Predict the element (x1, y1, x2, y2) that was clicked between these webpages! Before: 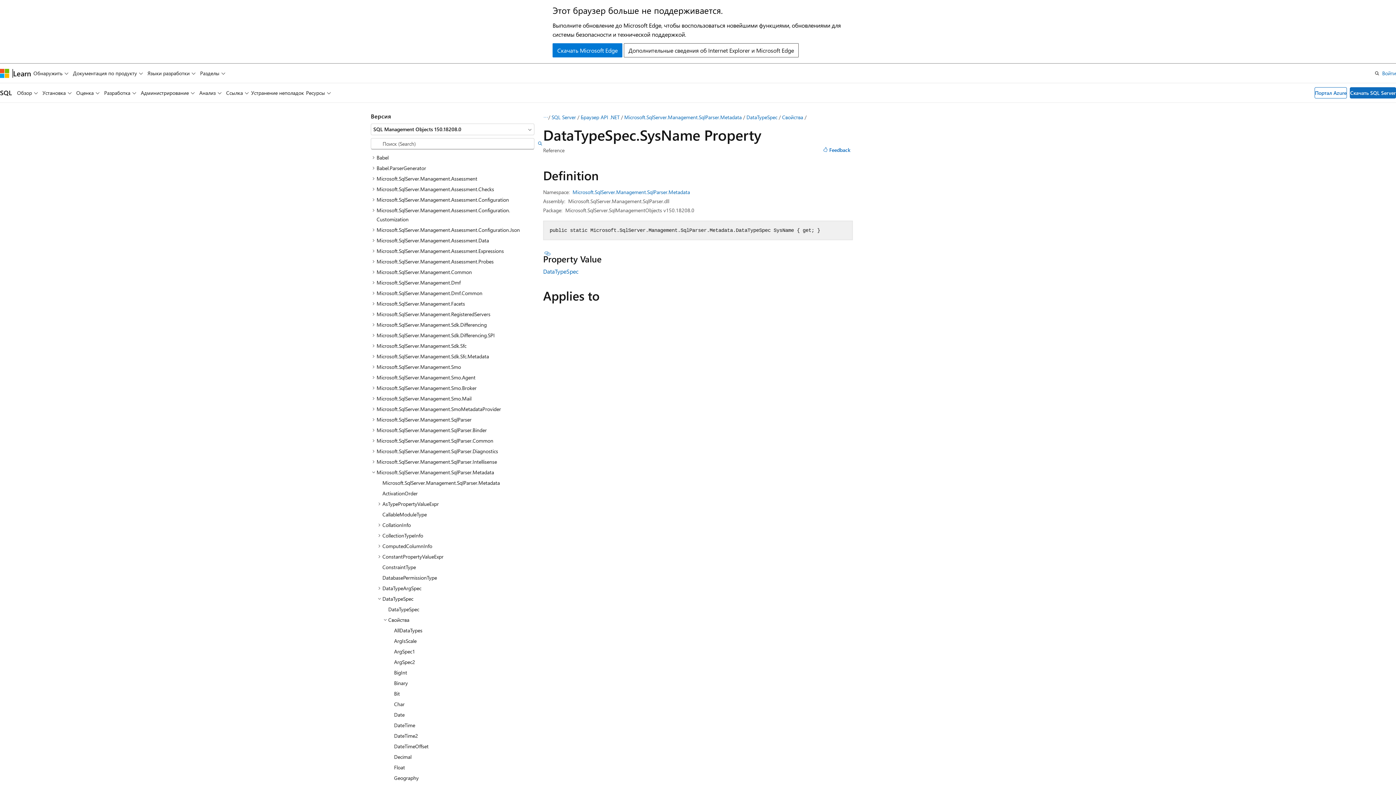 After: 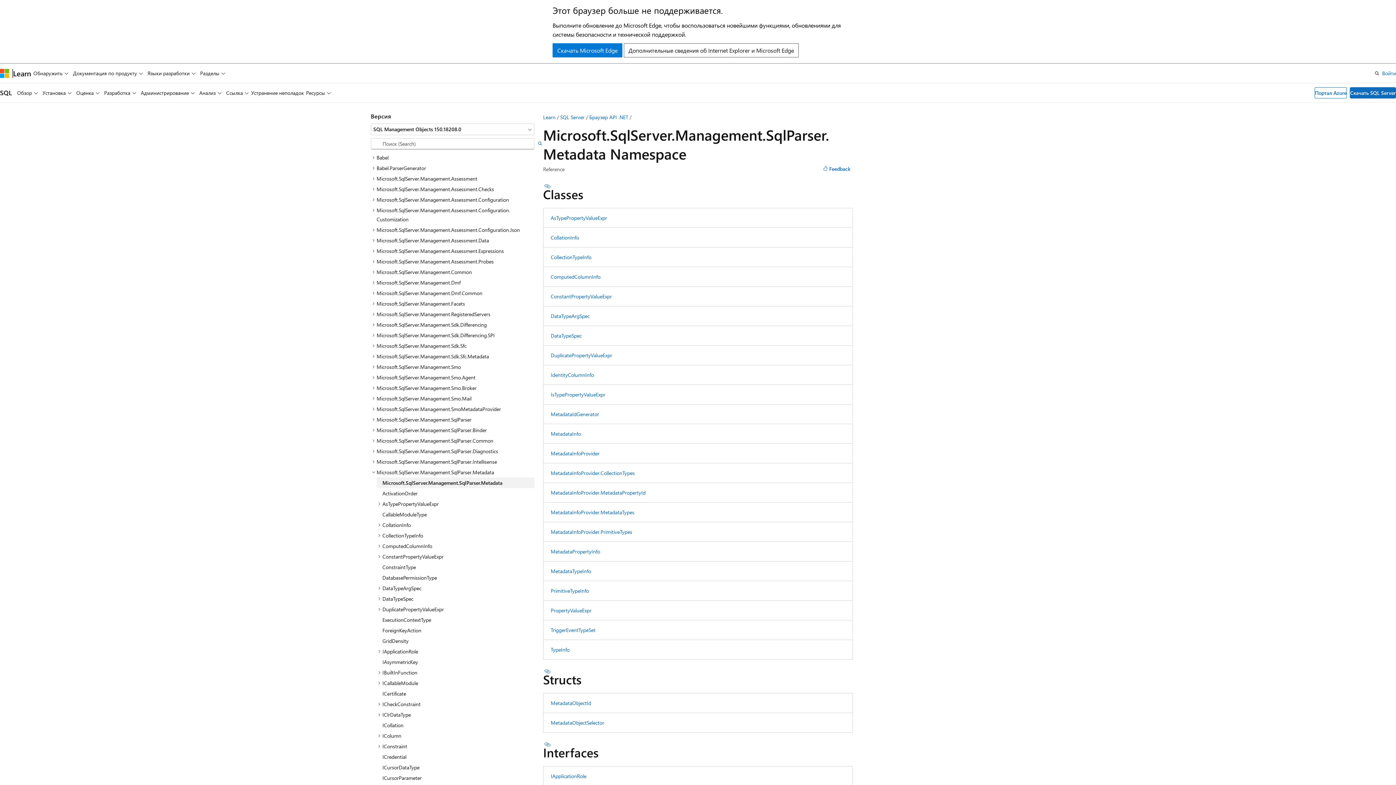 Action: bbox: (624, 113, 741, 120) label: Microsoft.SqlServer.Management.SqlParser.Metadata